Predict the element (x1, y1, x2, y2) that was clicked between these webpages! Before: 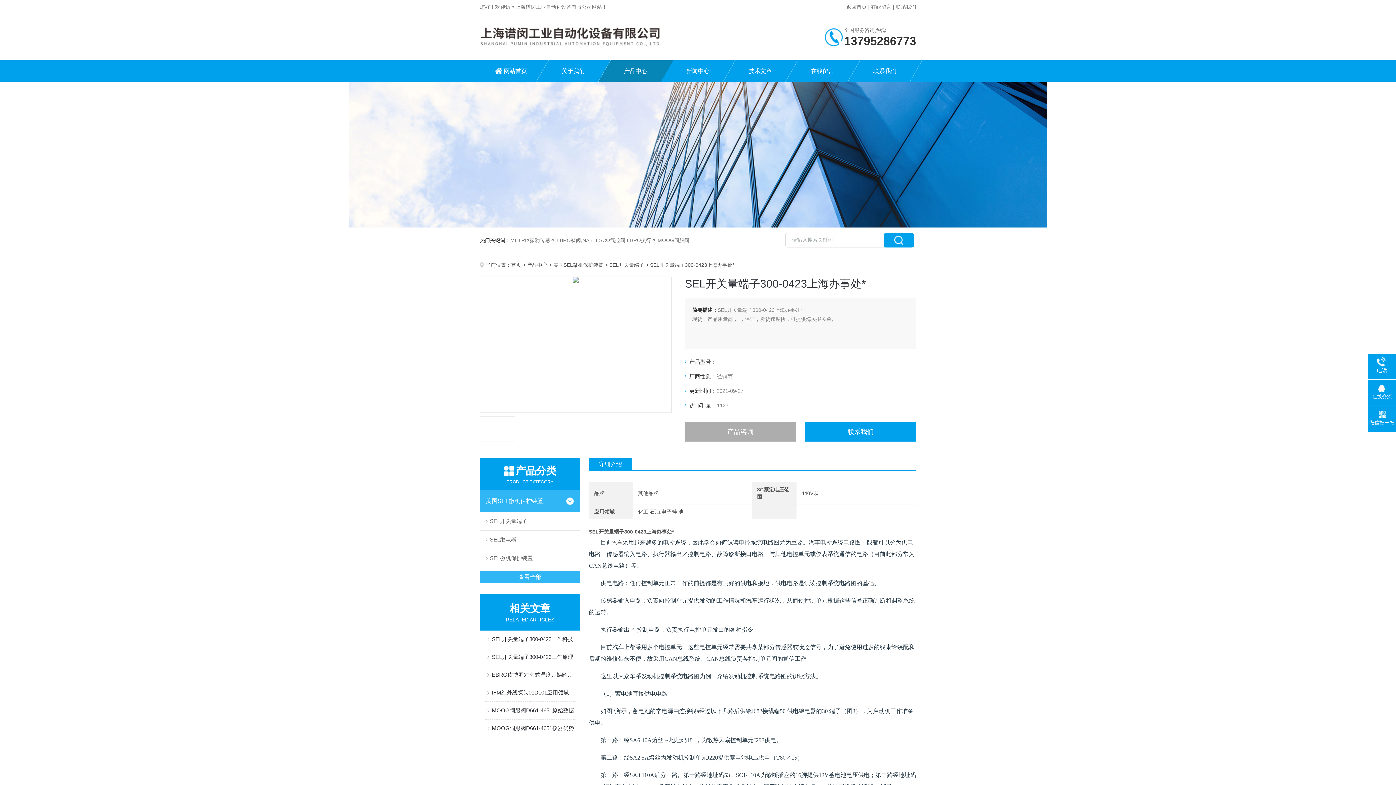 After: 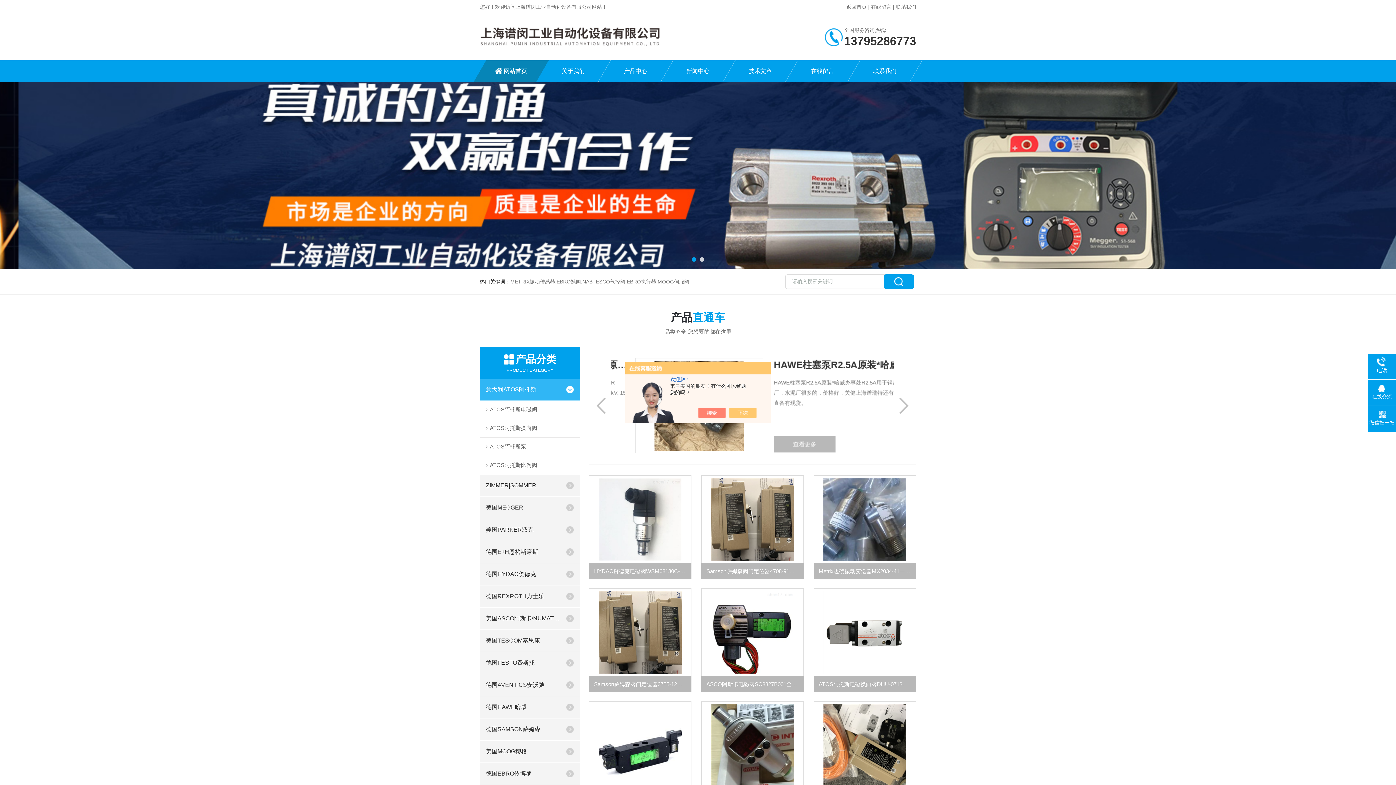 Action: bbox: (480, 14, 698, 60)